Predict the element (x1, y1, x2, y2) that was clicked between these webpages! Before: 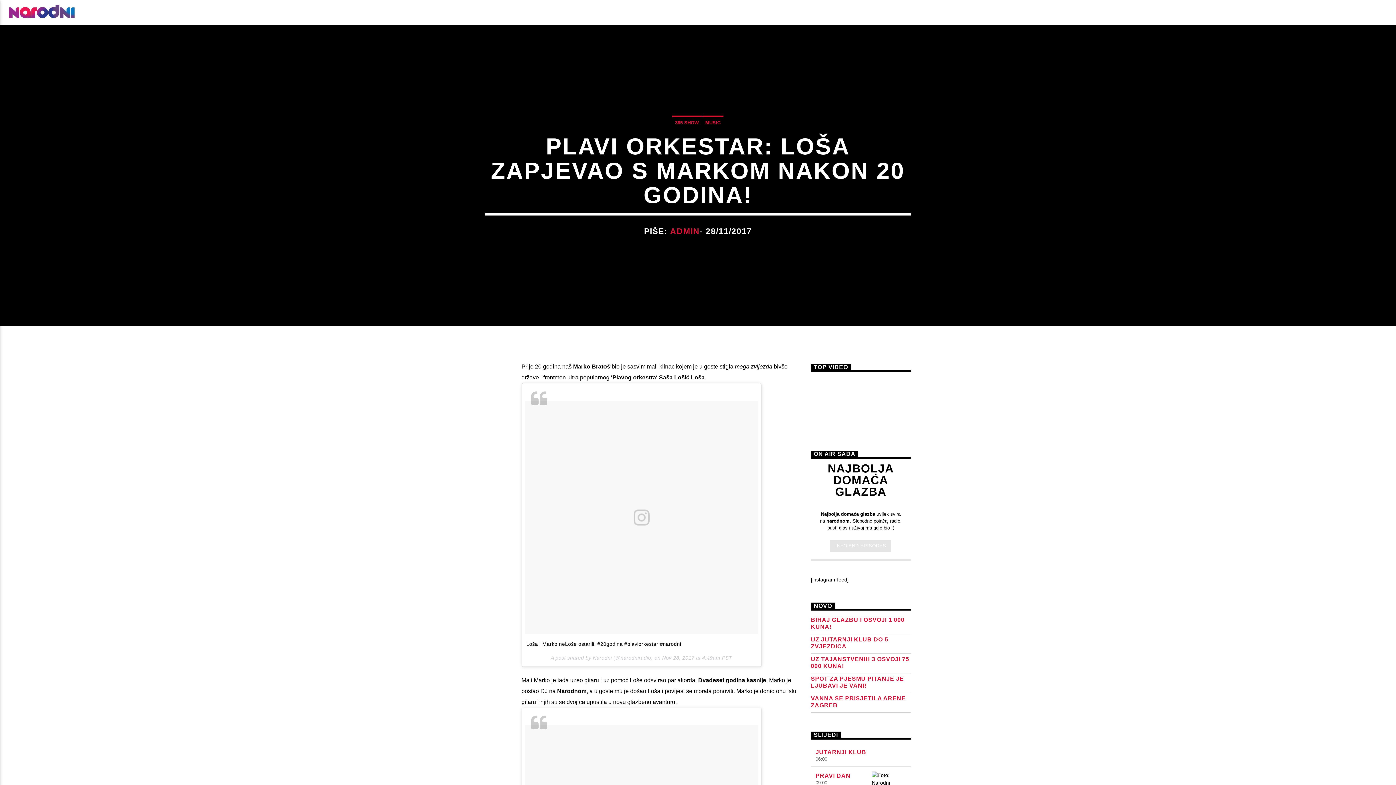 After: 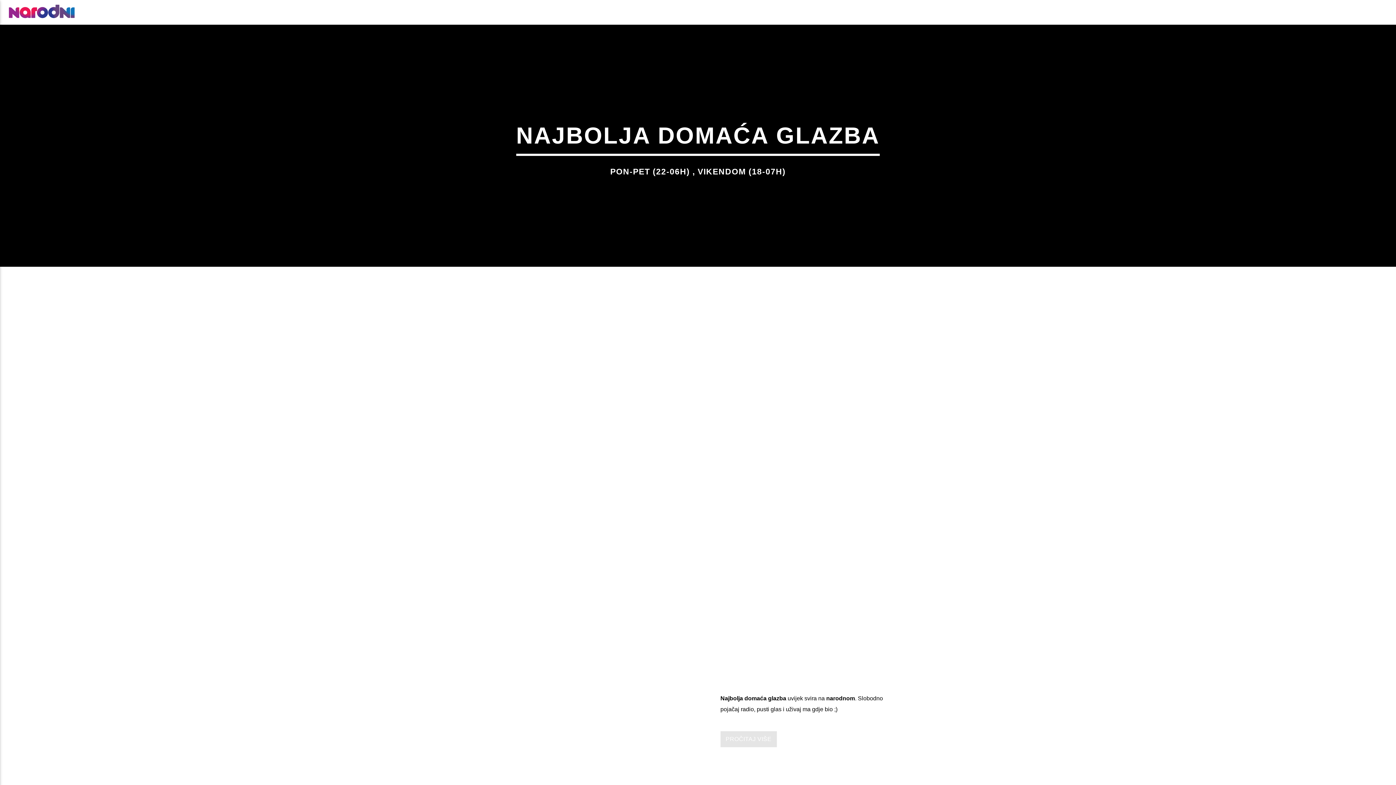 Action: label: INFO AND EPISODES bbox: (830, 540, 891, 552)